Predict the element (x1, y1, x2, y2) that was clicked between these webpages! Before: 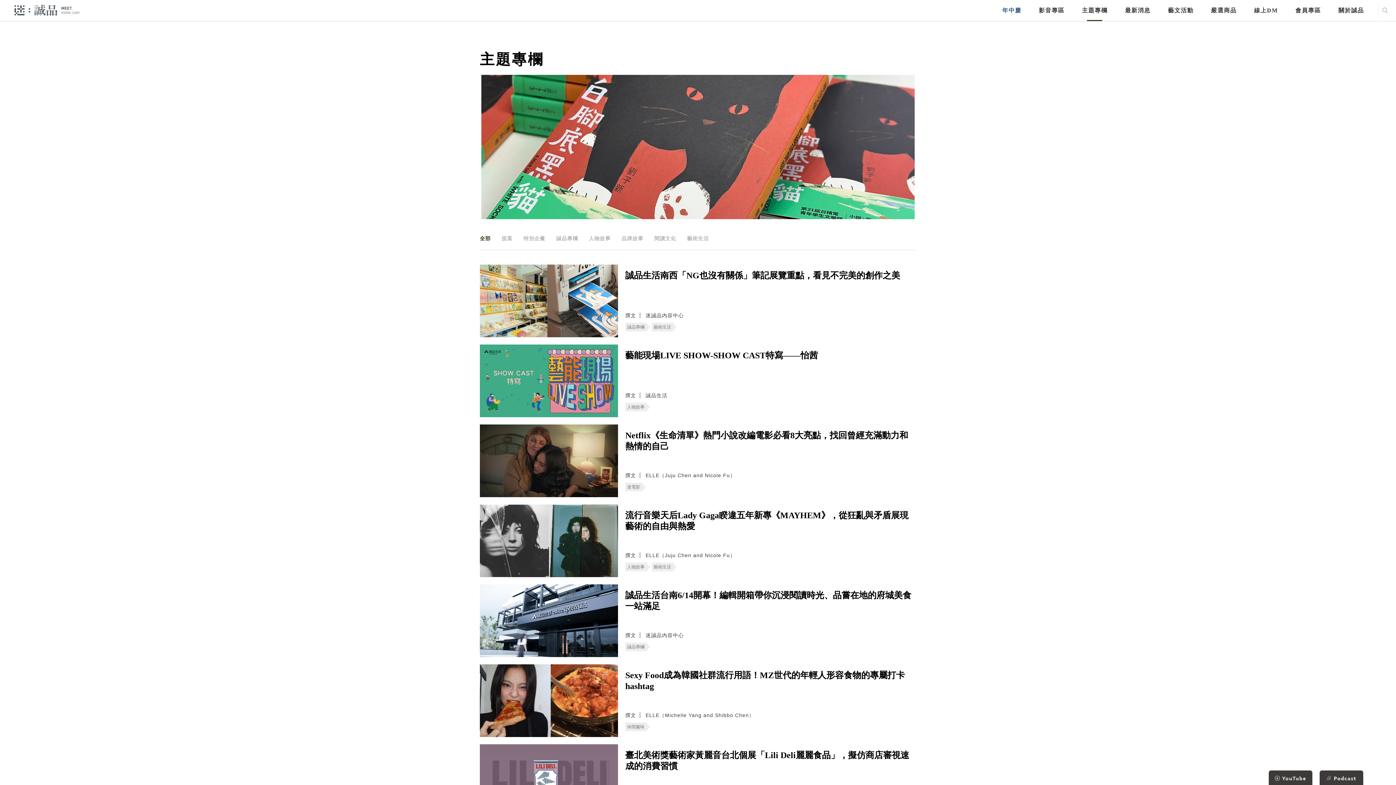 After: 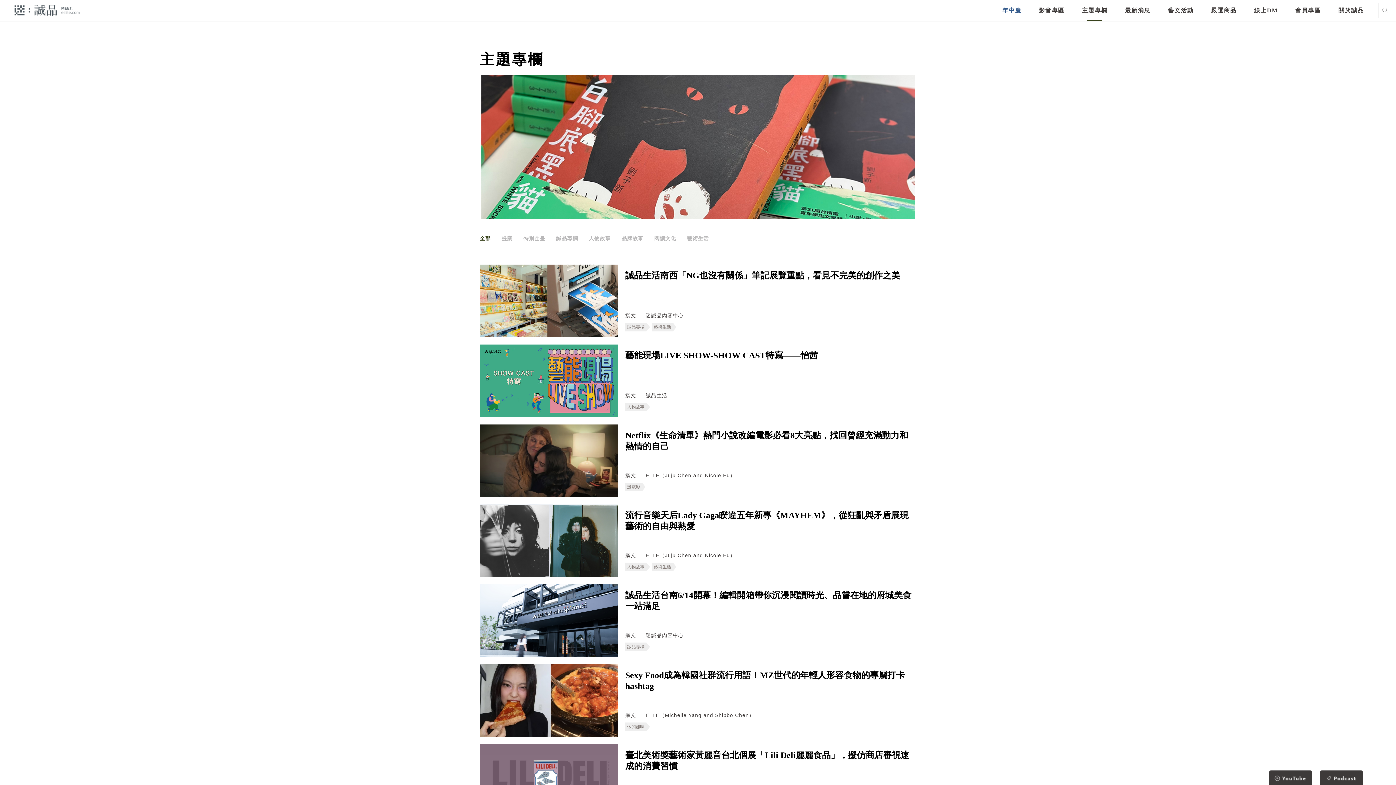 Action: bbox: (480, 664, 618, 737)